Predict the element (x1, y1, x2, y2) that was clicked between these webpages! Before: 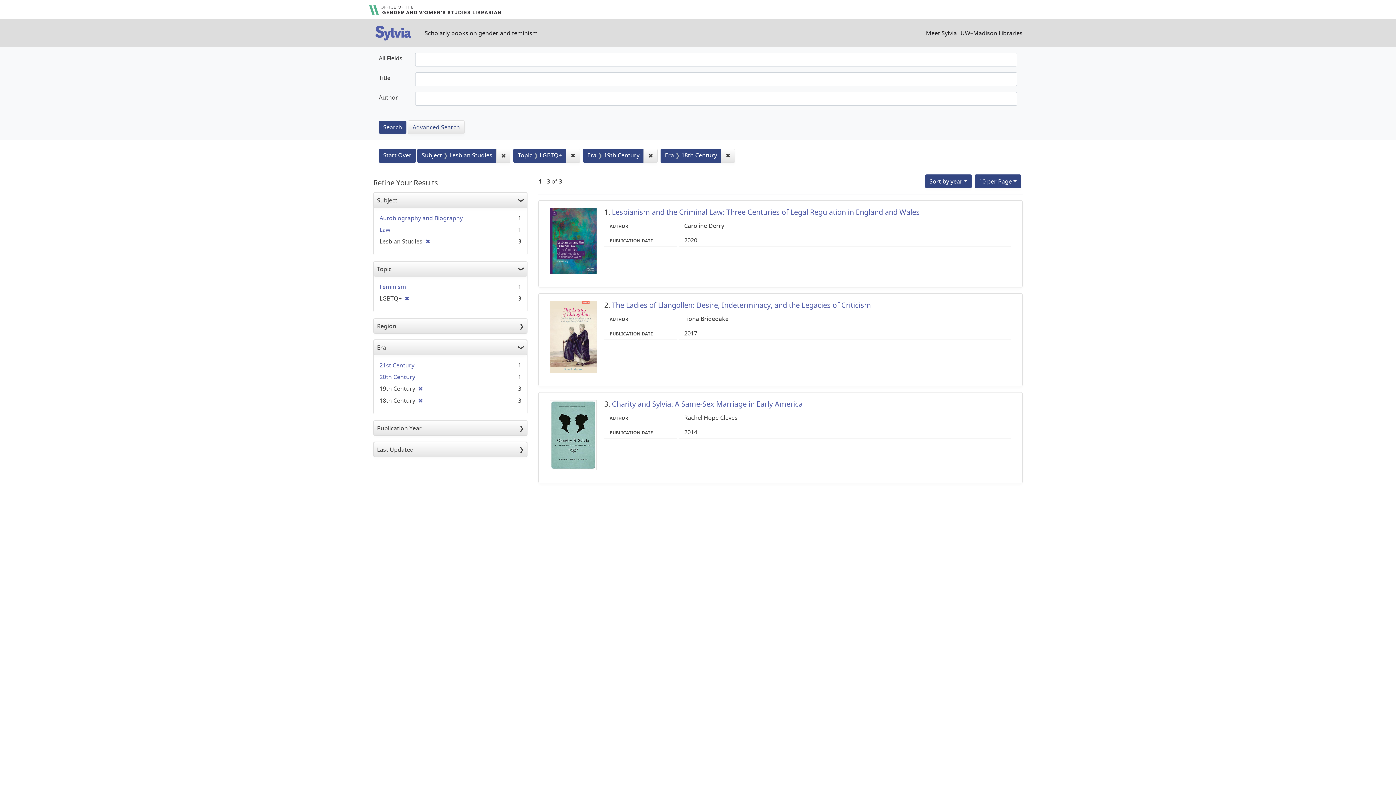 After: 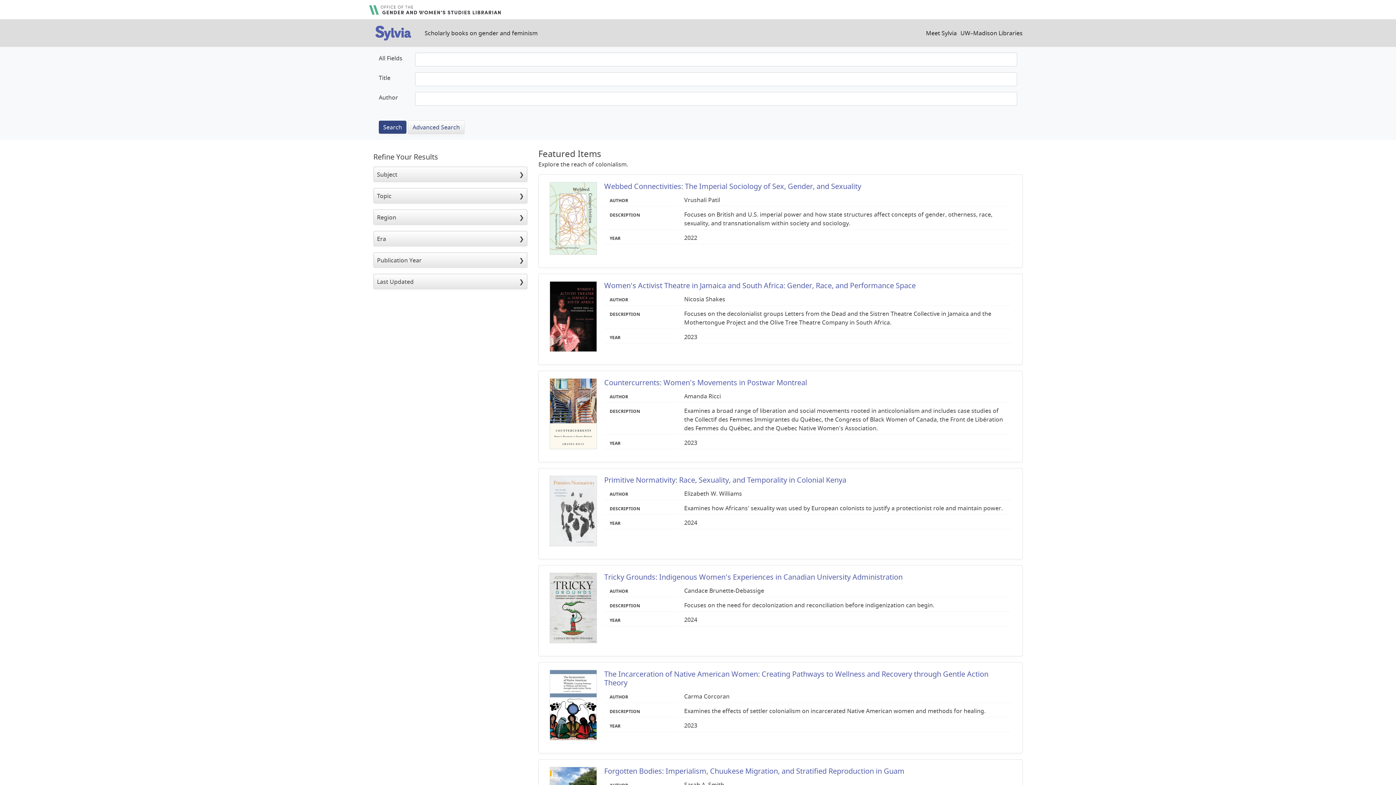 Action: label: Sylvia bbox: (373, 22, 413, 44)